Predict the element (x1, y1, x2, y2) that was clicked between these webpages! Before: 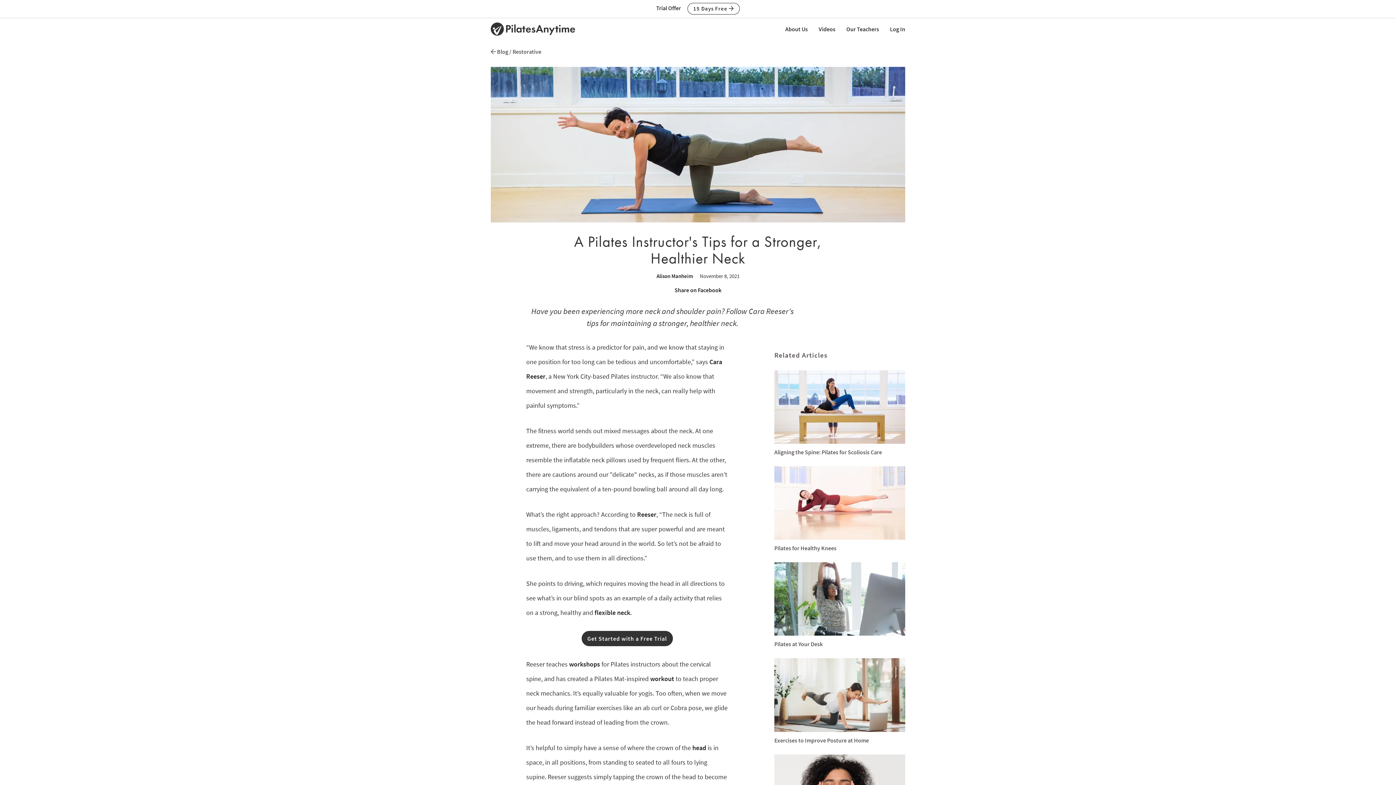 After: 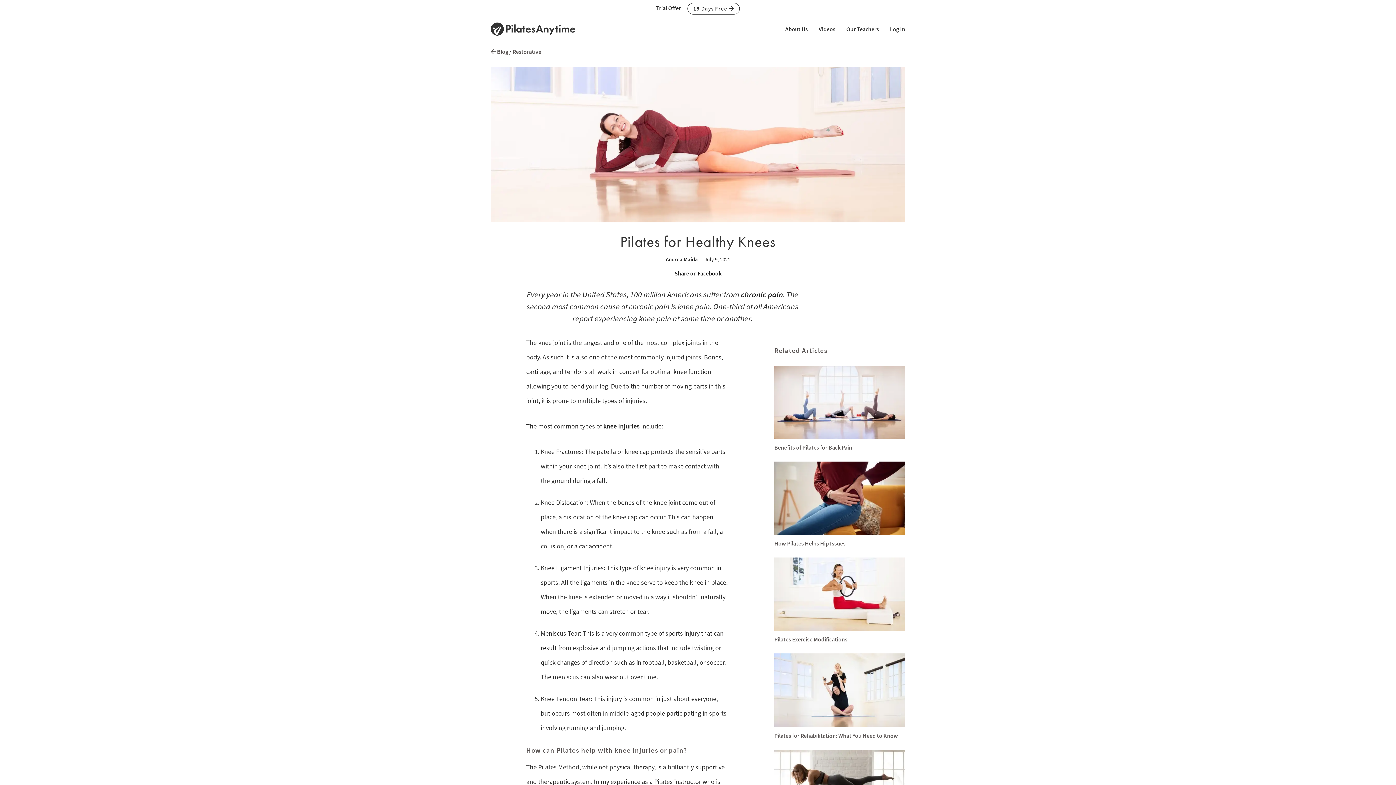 Action: bbox: (774, 466, 905, 540)